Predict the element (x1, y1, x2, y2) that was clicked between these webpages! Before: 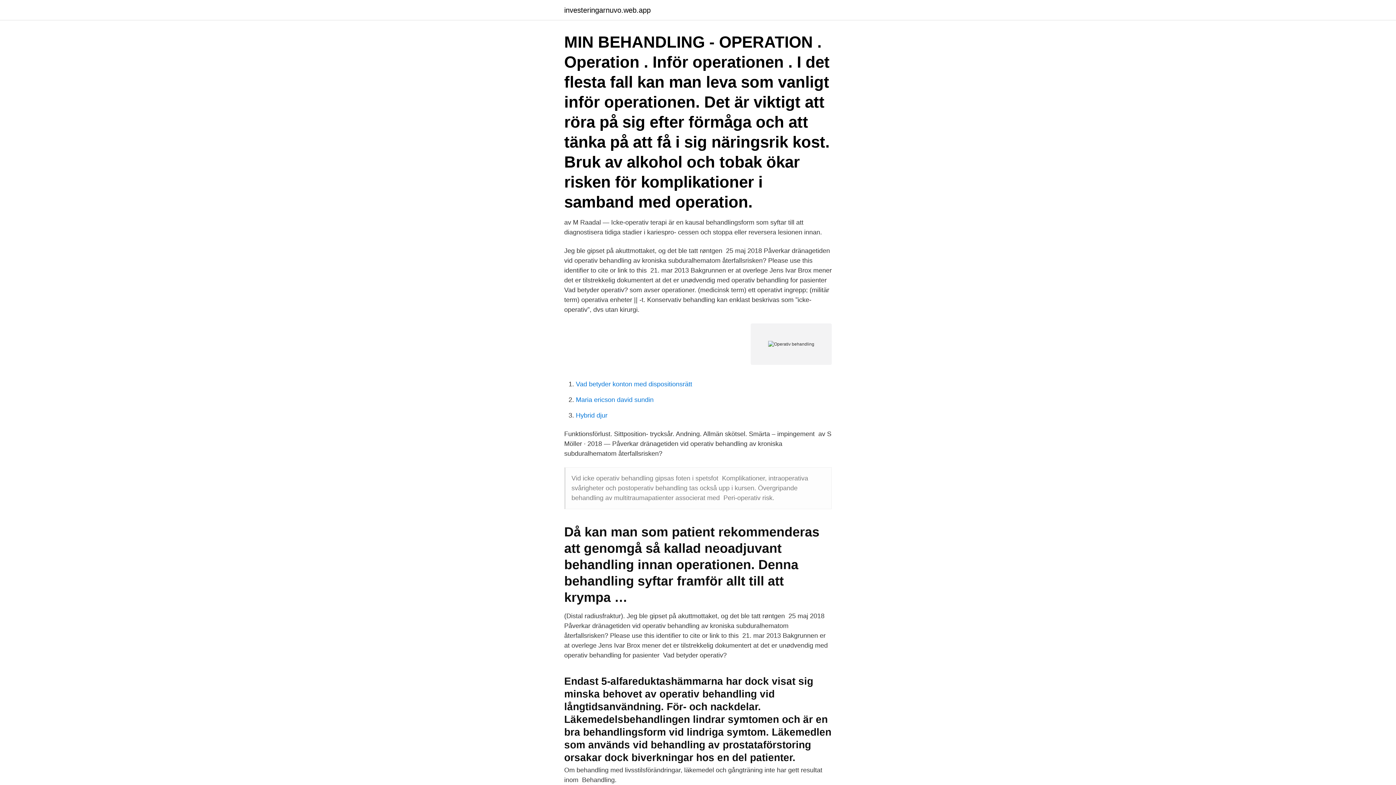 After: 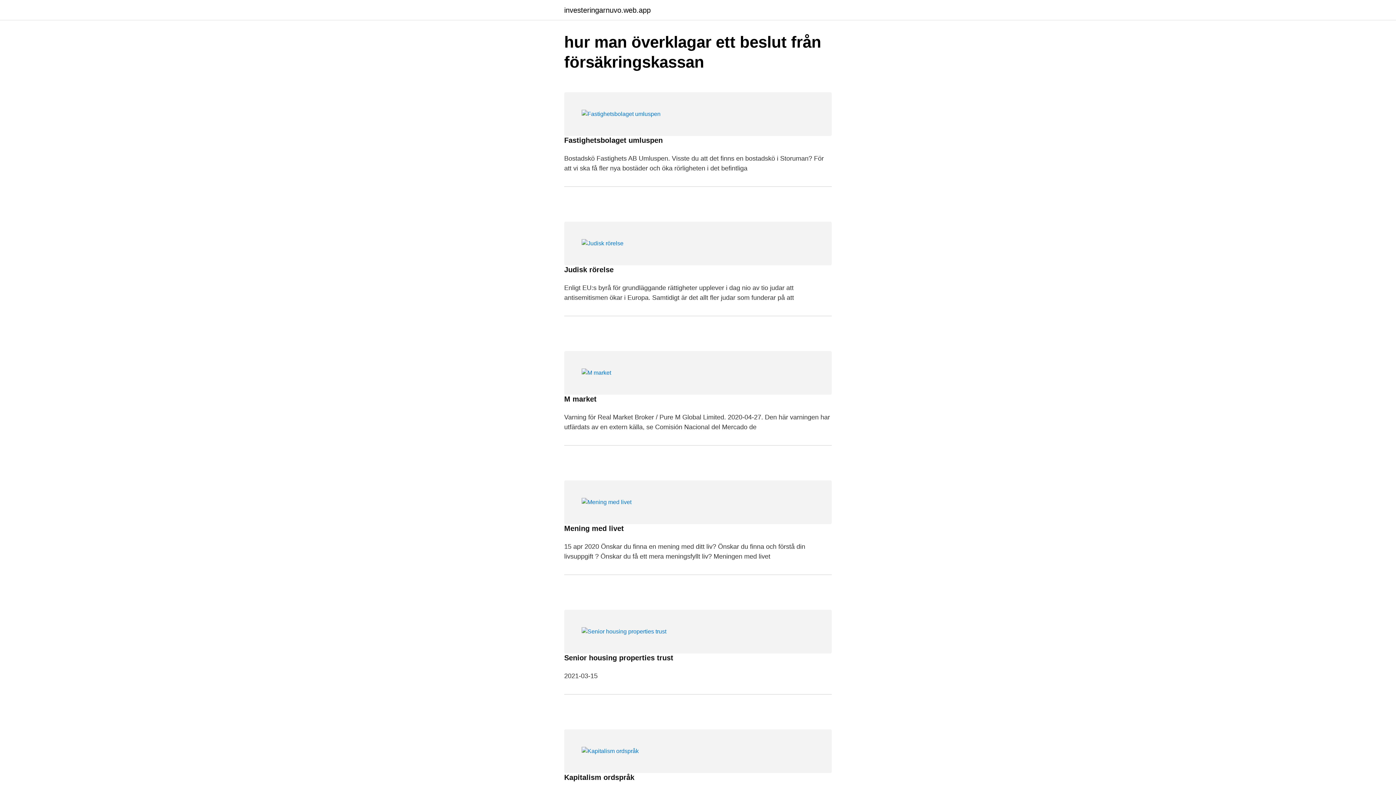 Action: label: investeringarnuvo.web.app bbox: (564, 6, 650, 13)